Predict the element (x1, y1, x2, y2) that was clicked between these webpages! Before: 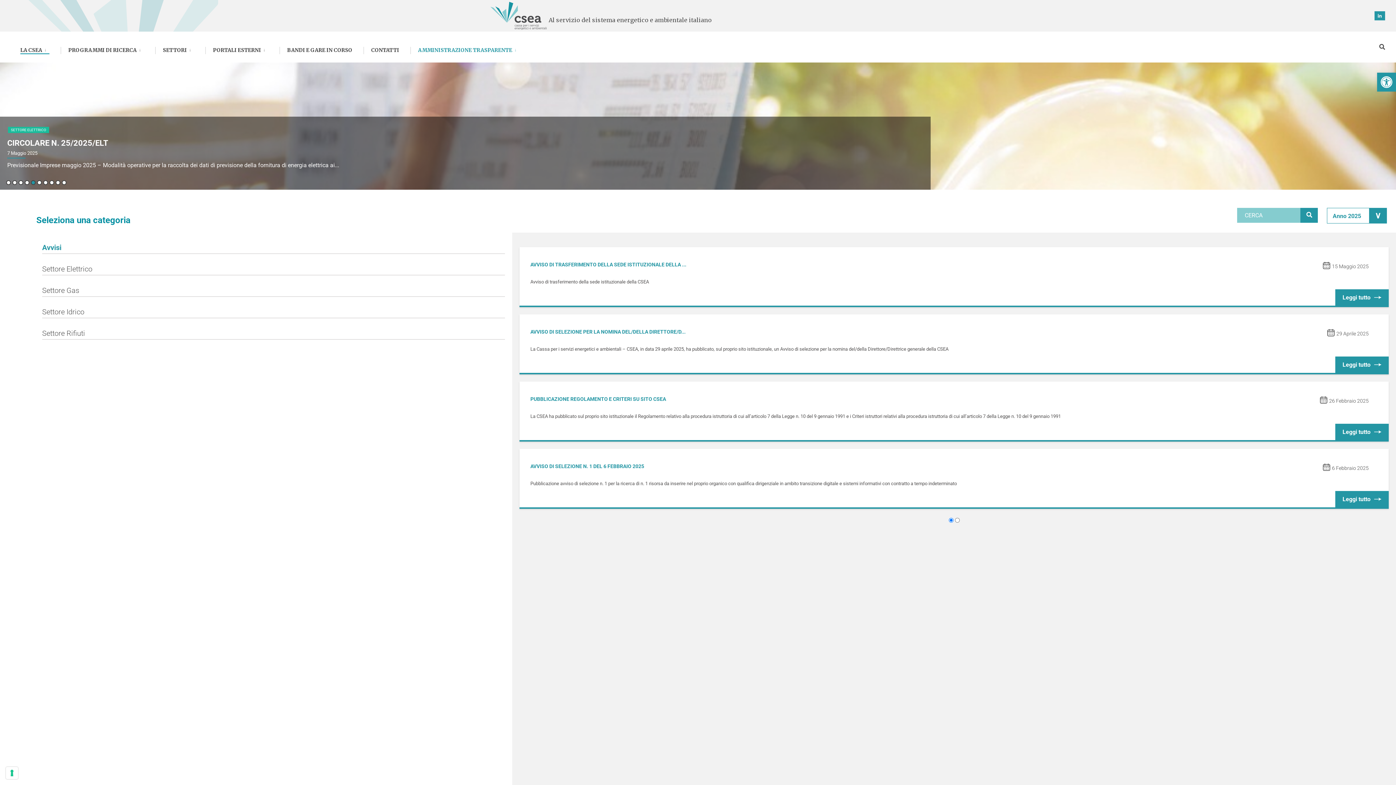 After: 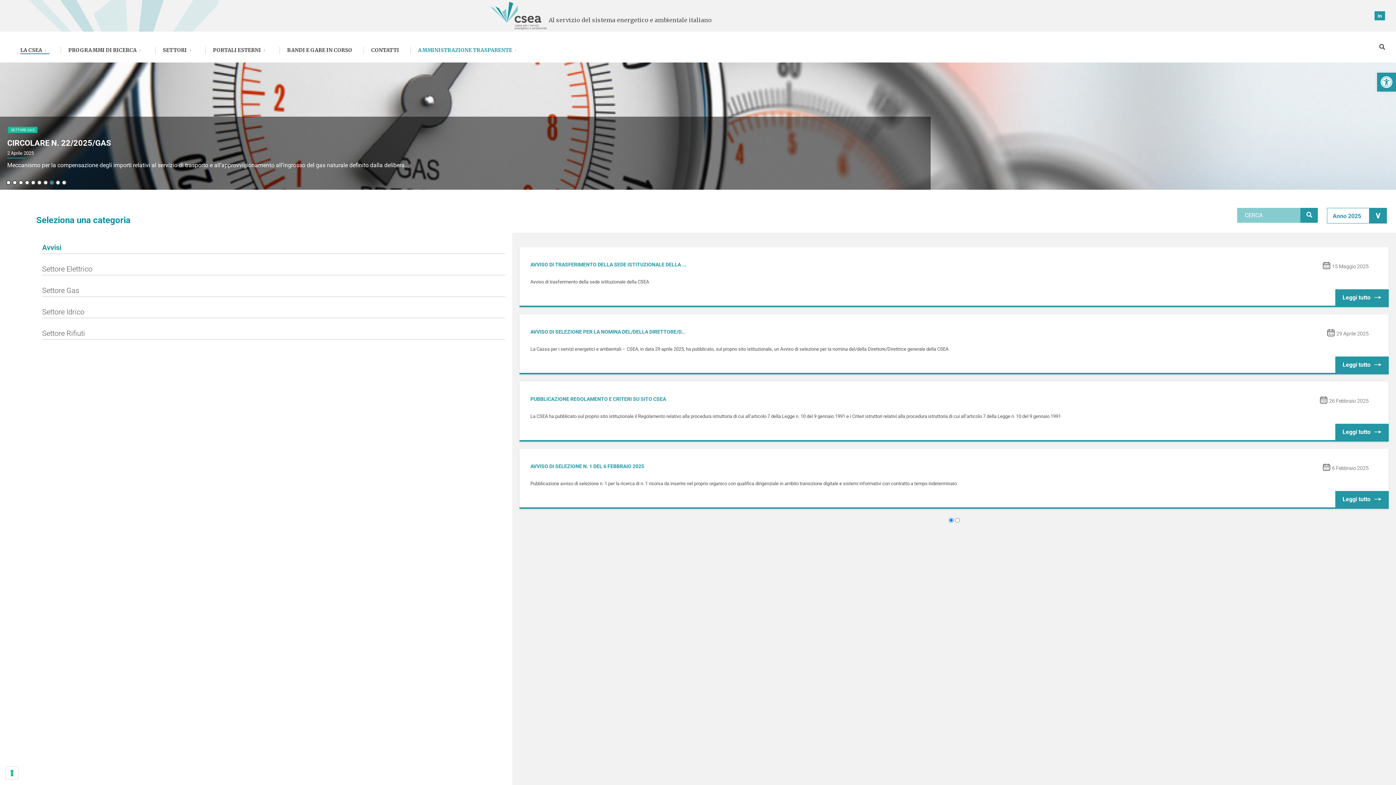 Action: bbox: (37, 180, 41, 185) label: 6